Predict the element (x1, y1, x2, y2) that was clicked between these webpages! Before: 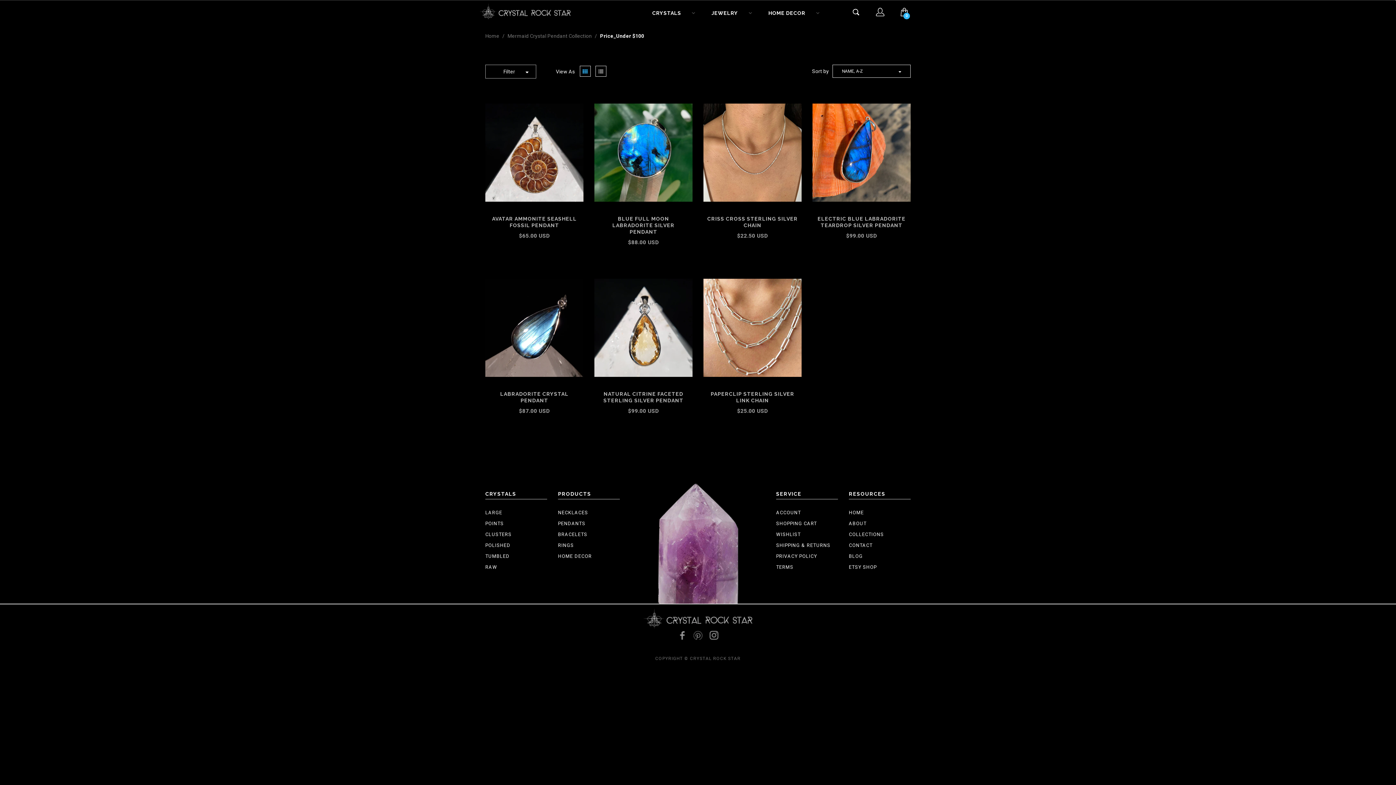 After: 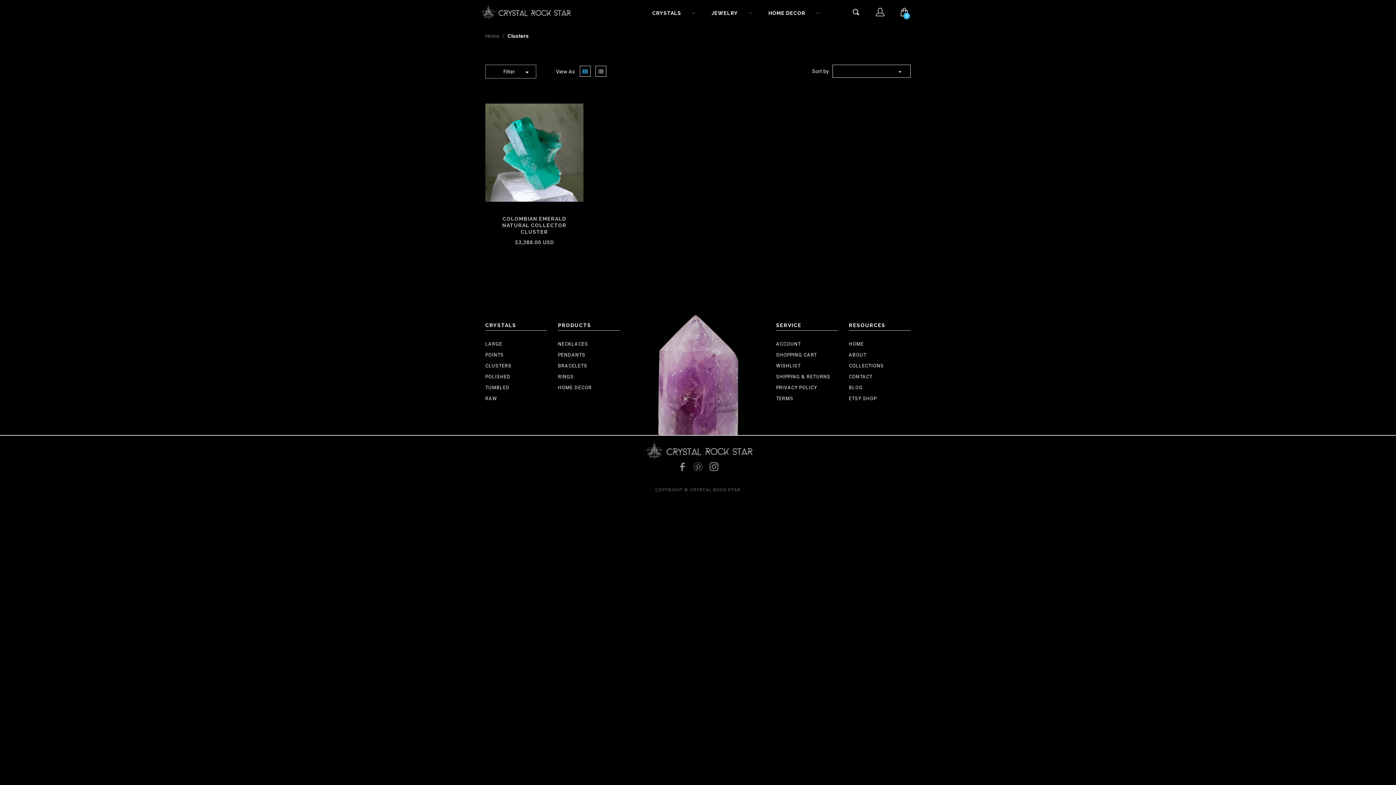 Action: label: CLUSTERS bbox: (485, 529, 547, 540)